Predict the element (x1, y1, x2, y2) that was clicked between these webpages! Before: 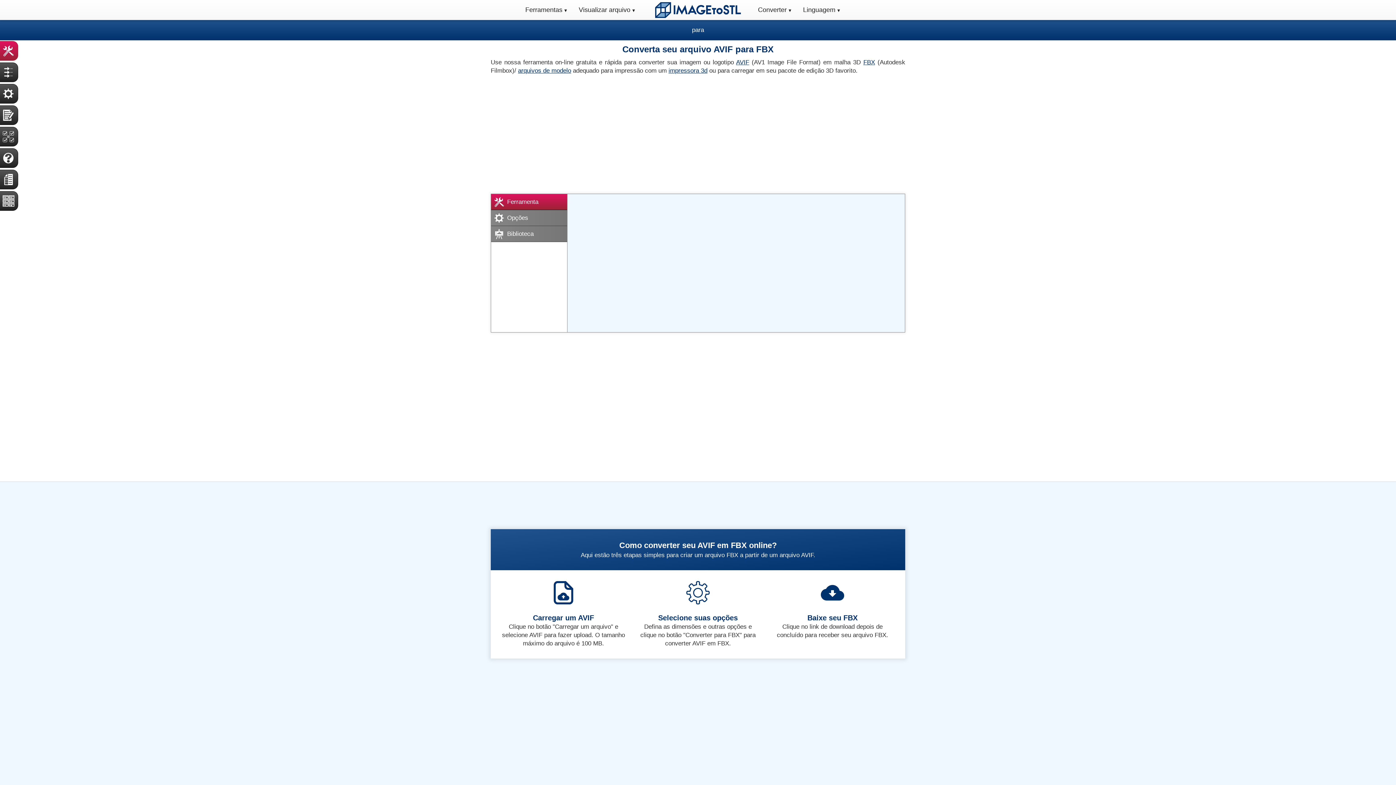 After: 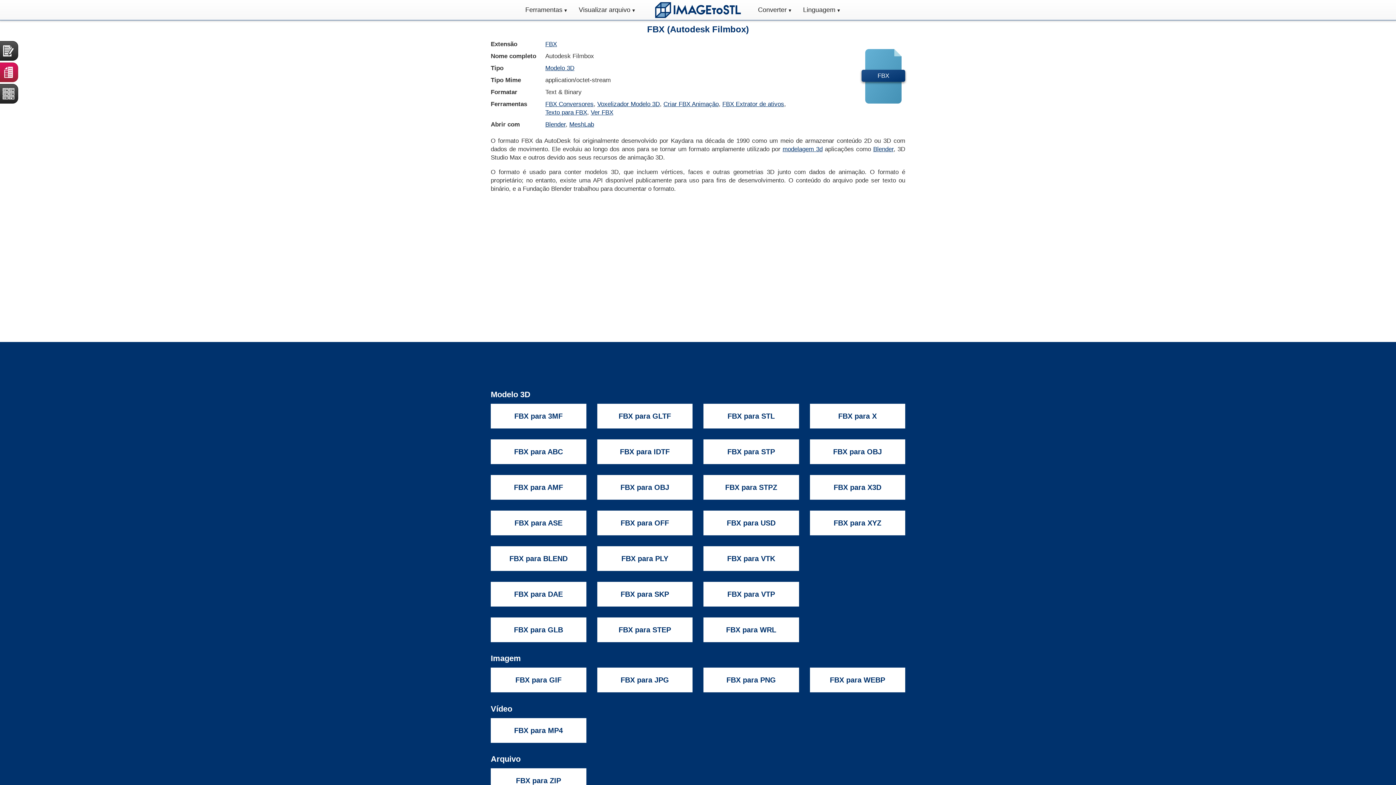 Action: bbox: (863, 58, 875, 65) label: FBX